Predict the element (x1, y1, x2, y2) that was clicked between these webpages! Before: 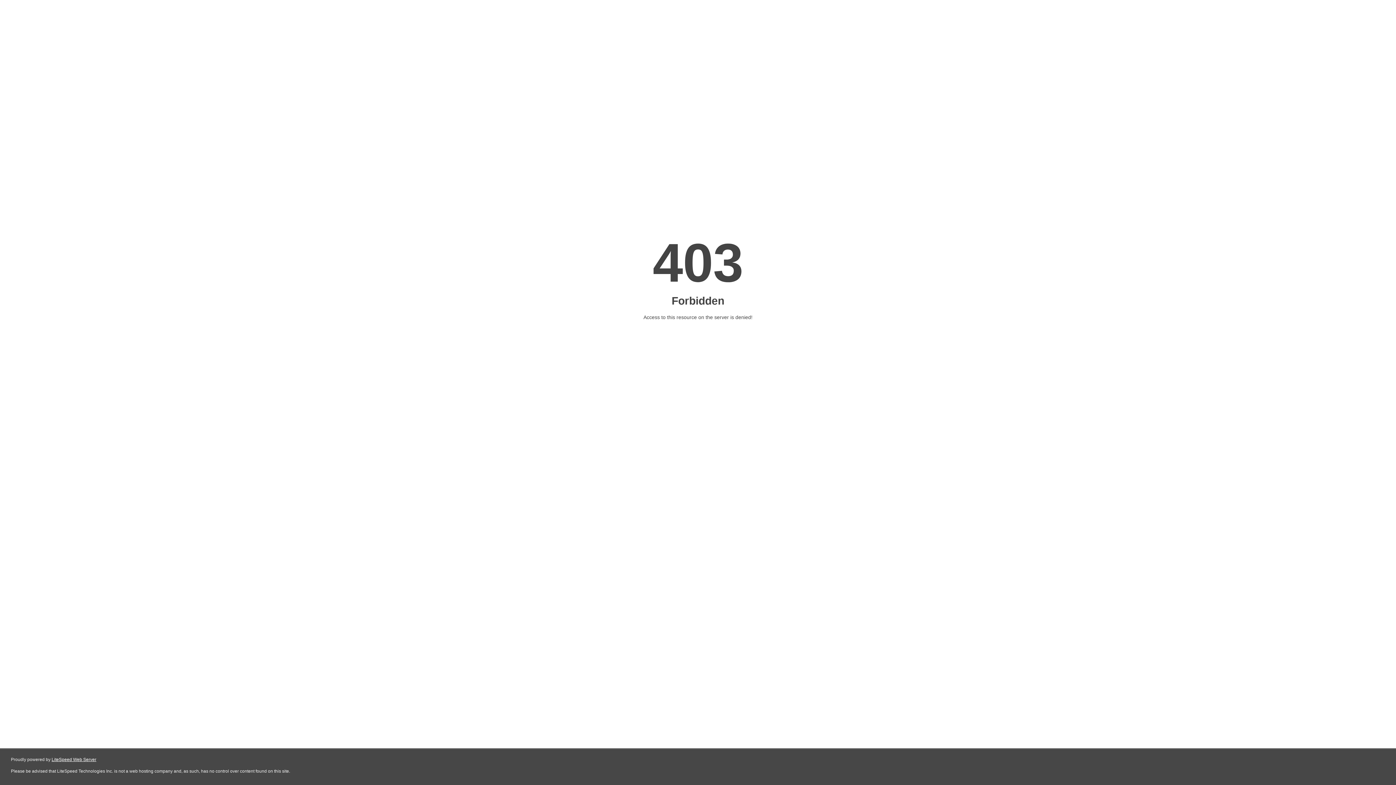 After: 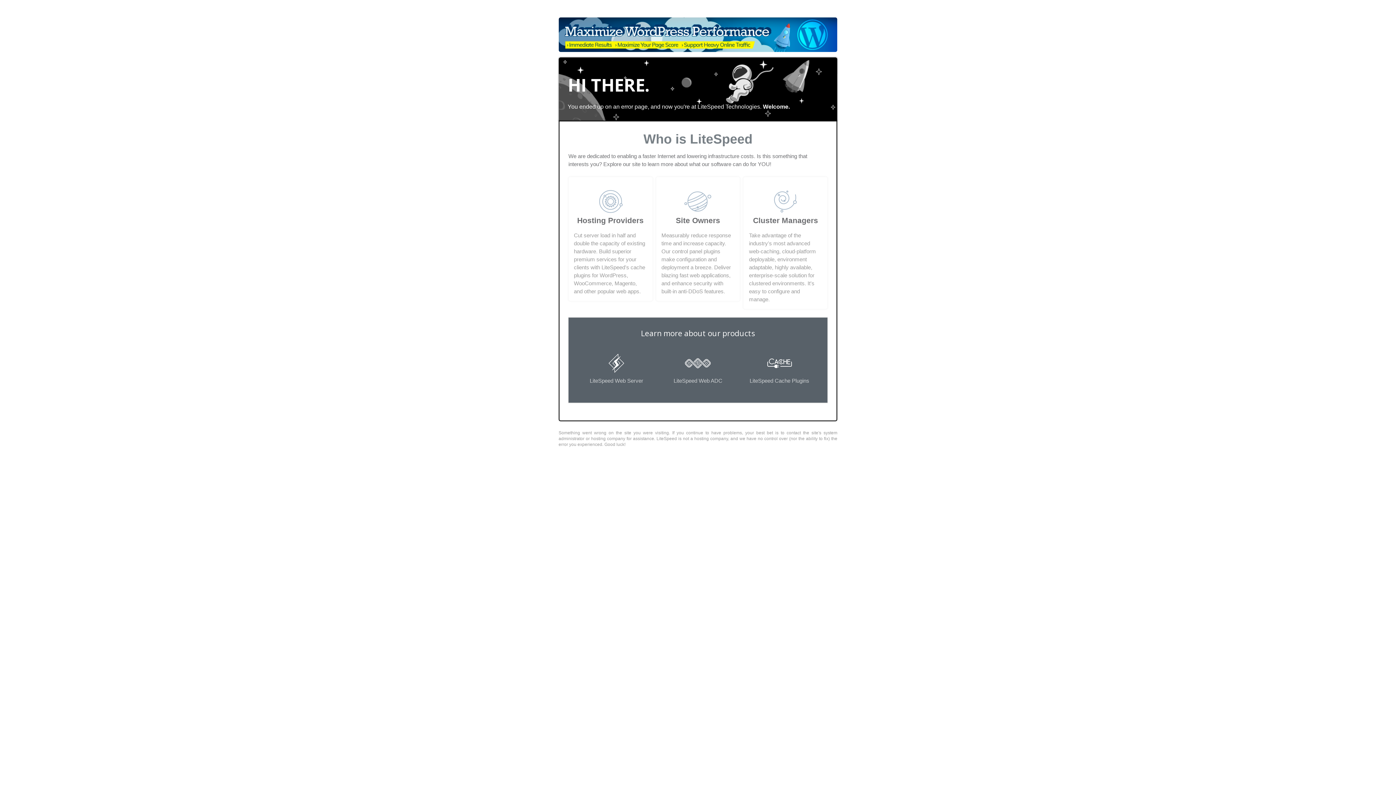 Action: bbox: (51, 757, 96, 762) label: LiteSpeed Web Server